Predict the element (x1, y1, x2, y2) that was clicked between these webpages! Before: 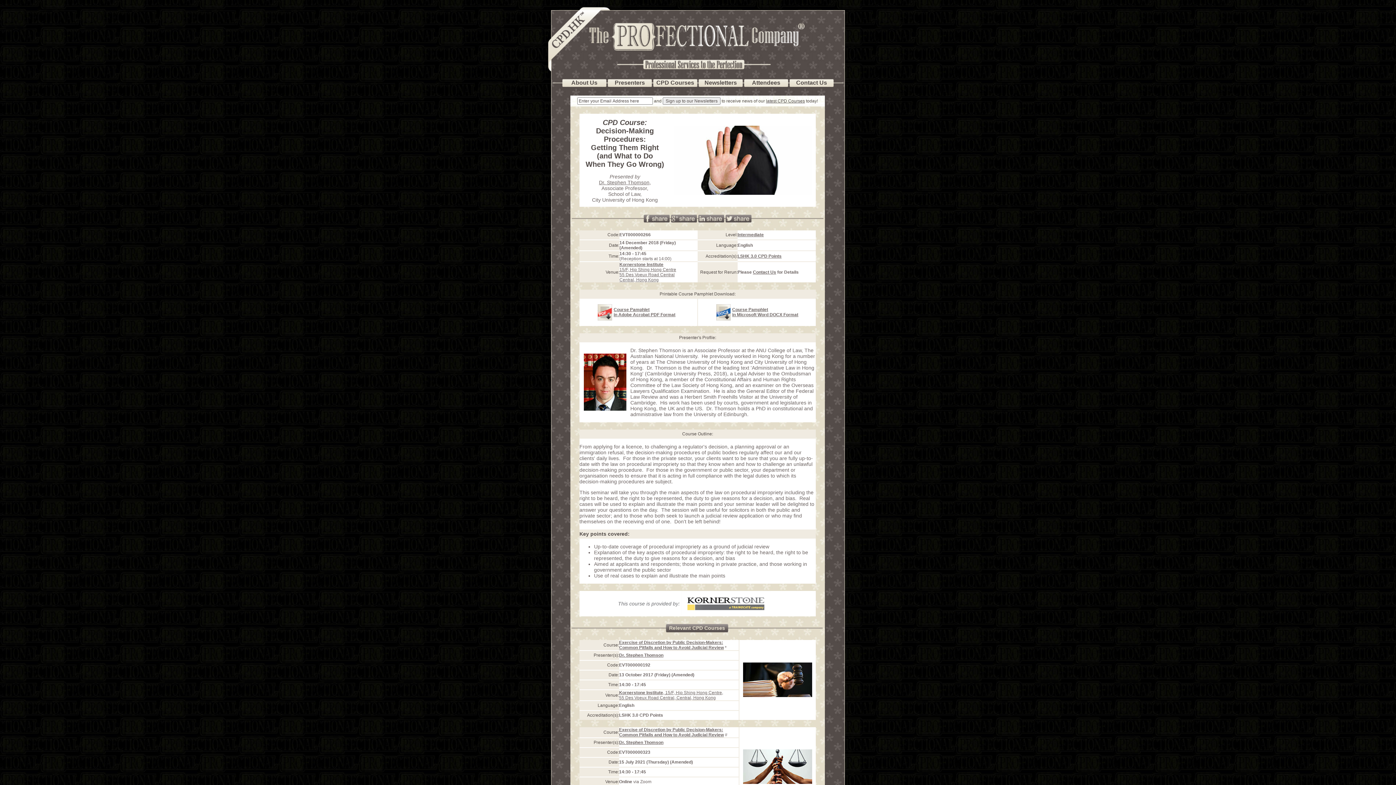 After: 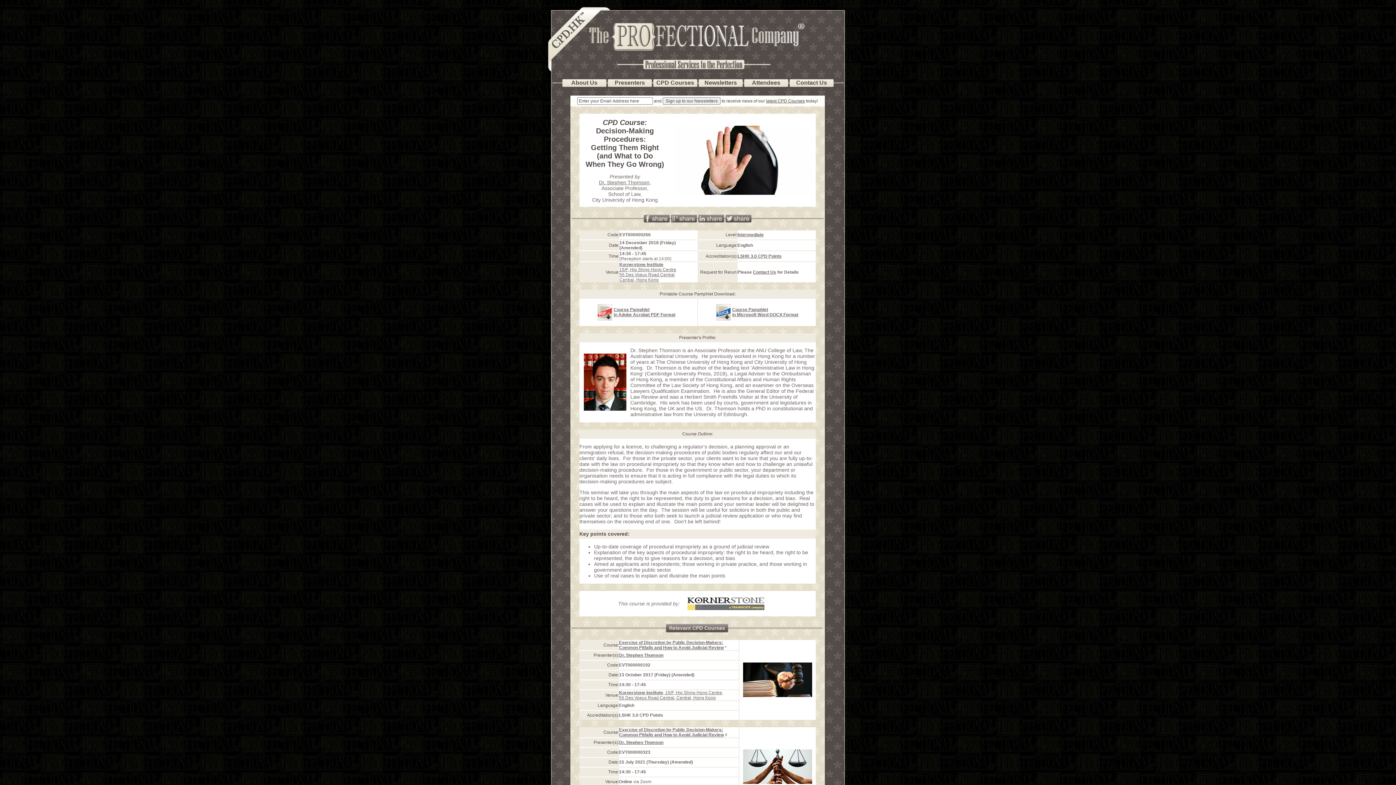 Action: bbox: (753, 269, 776, 274) label: Contact Us